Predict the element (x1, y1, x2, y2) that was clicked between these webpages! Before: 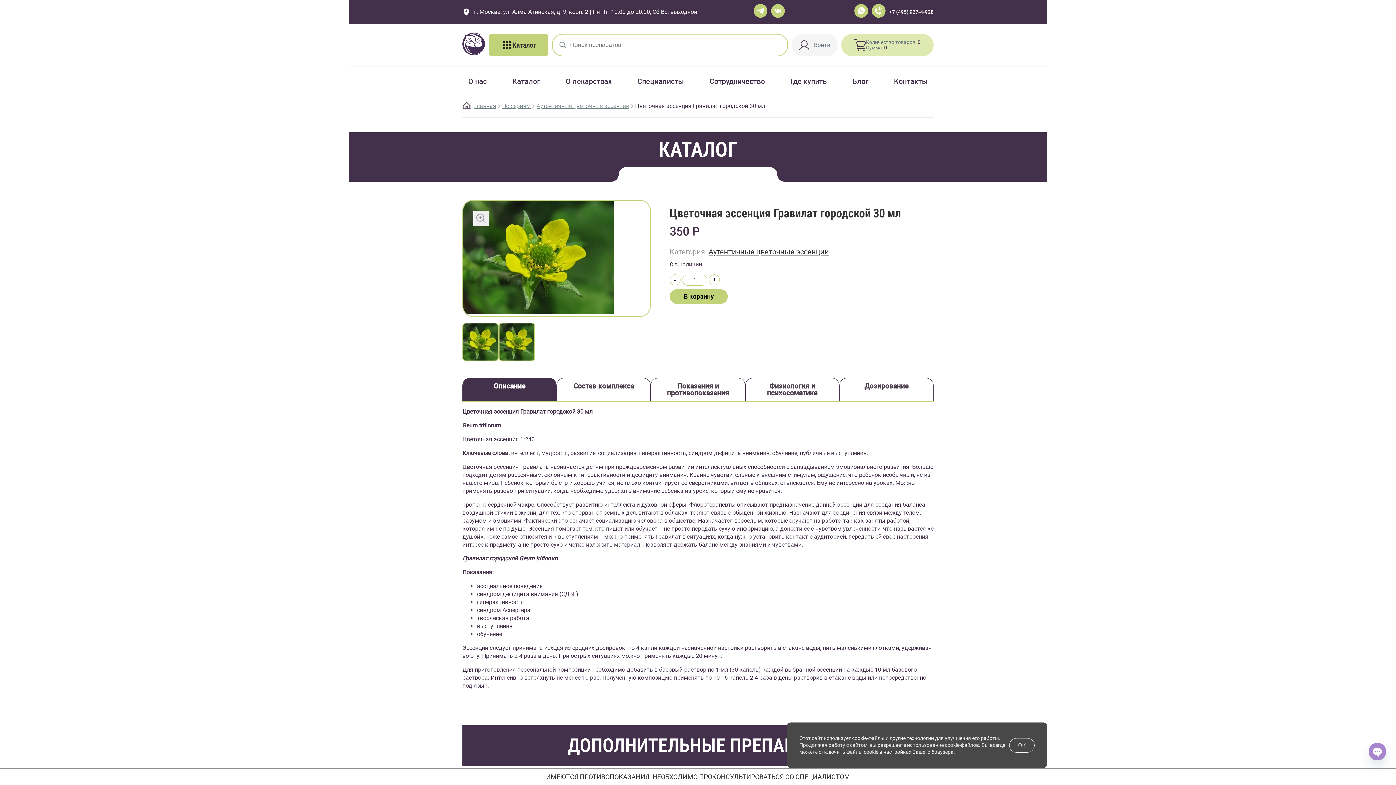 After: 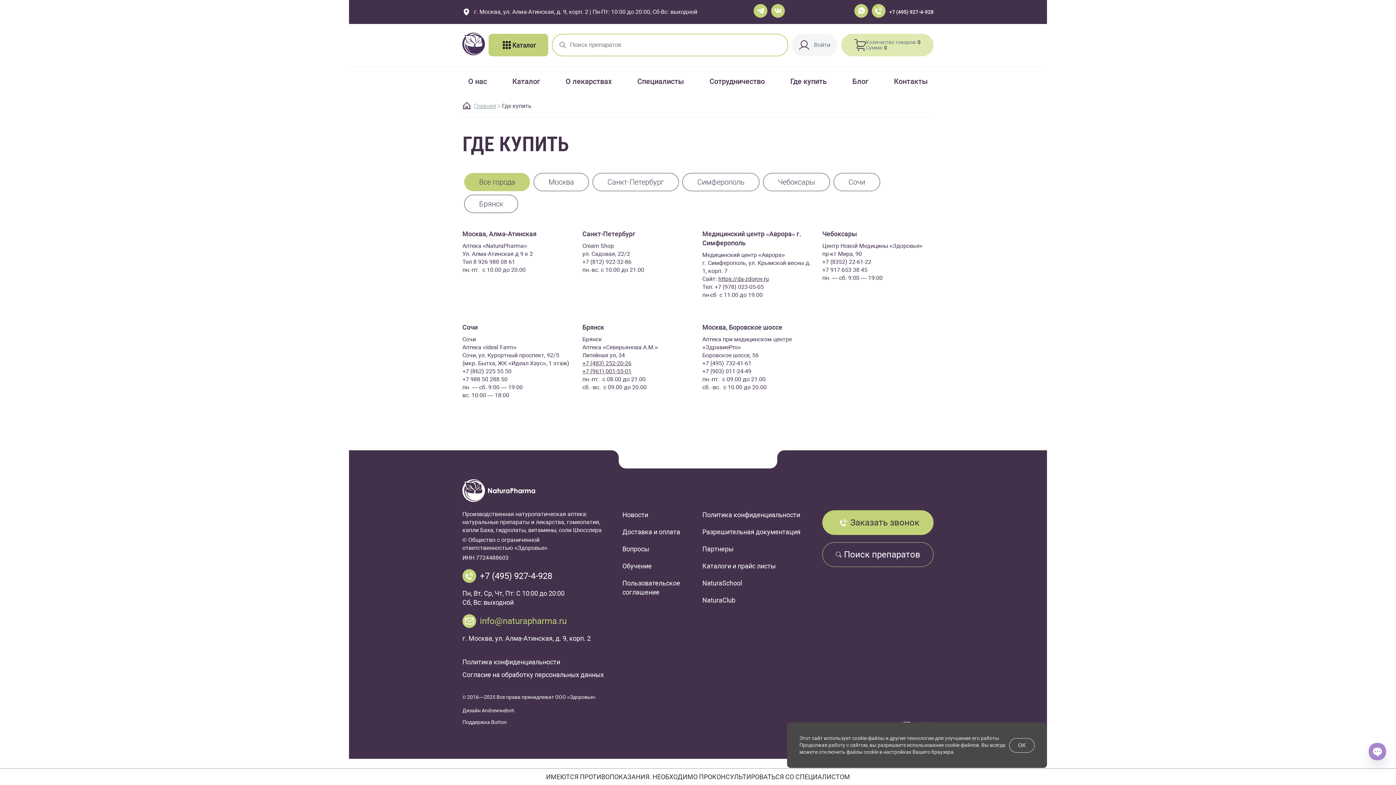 Action: label: Где купить bbox: (790, 76, 826, 86)